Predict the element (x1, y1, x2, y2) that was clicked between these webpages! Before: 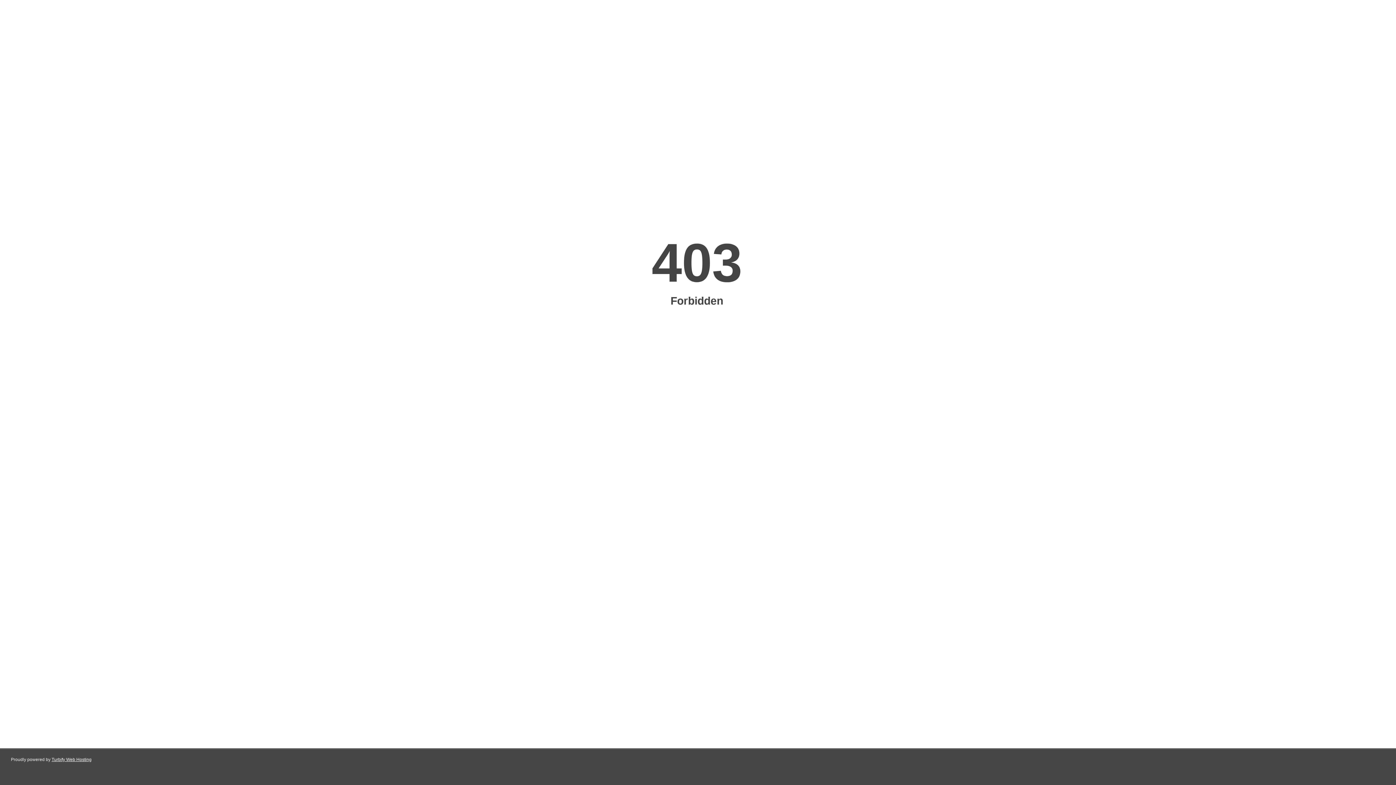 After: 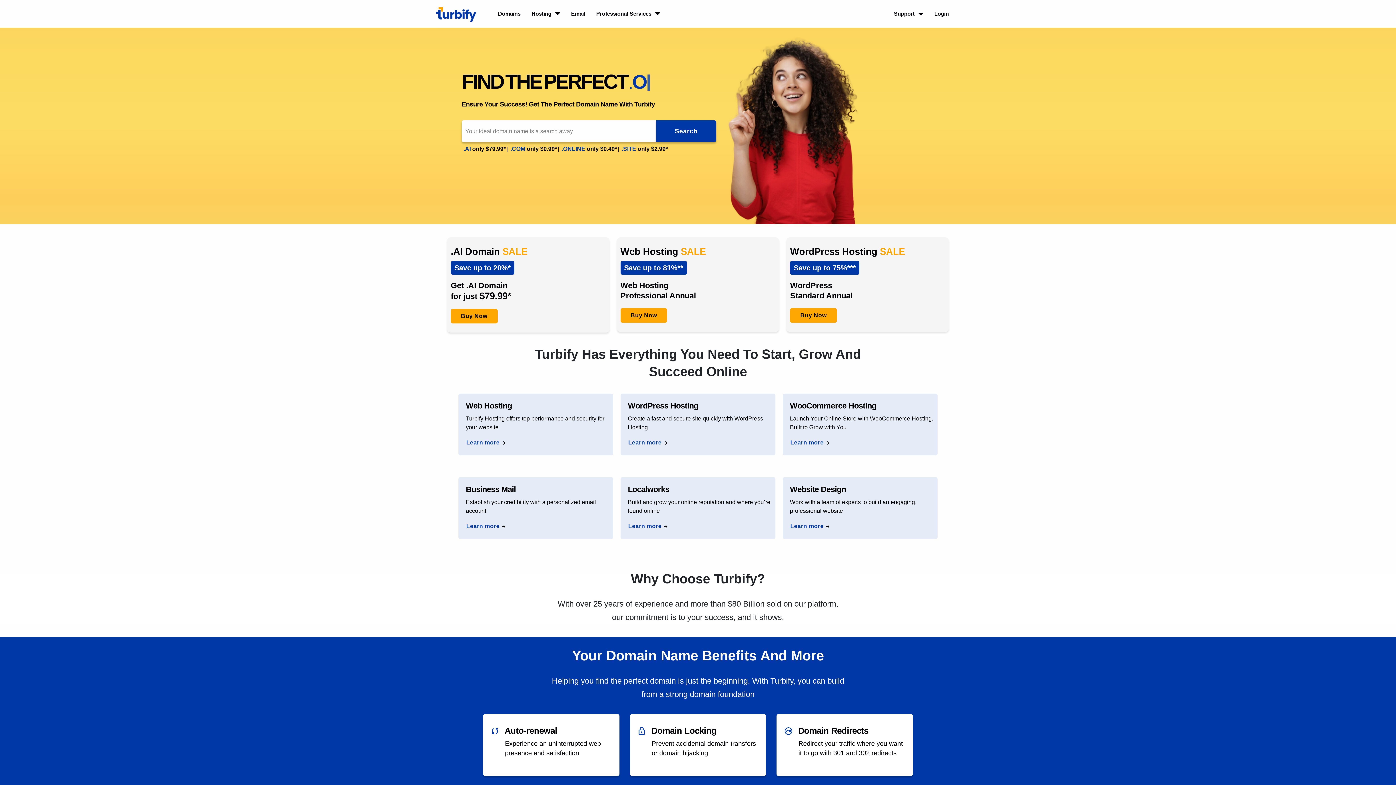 Action: label: Turbify Web Hosting bbox: (51, 757, 91, 762)